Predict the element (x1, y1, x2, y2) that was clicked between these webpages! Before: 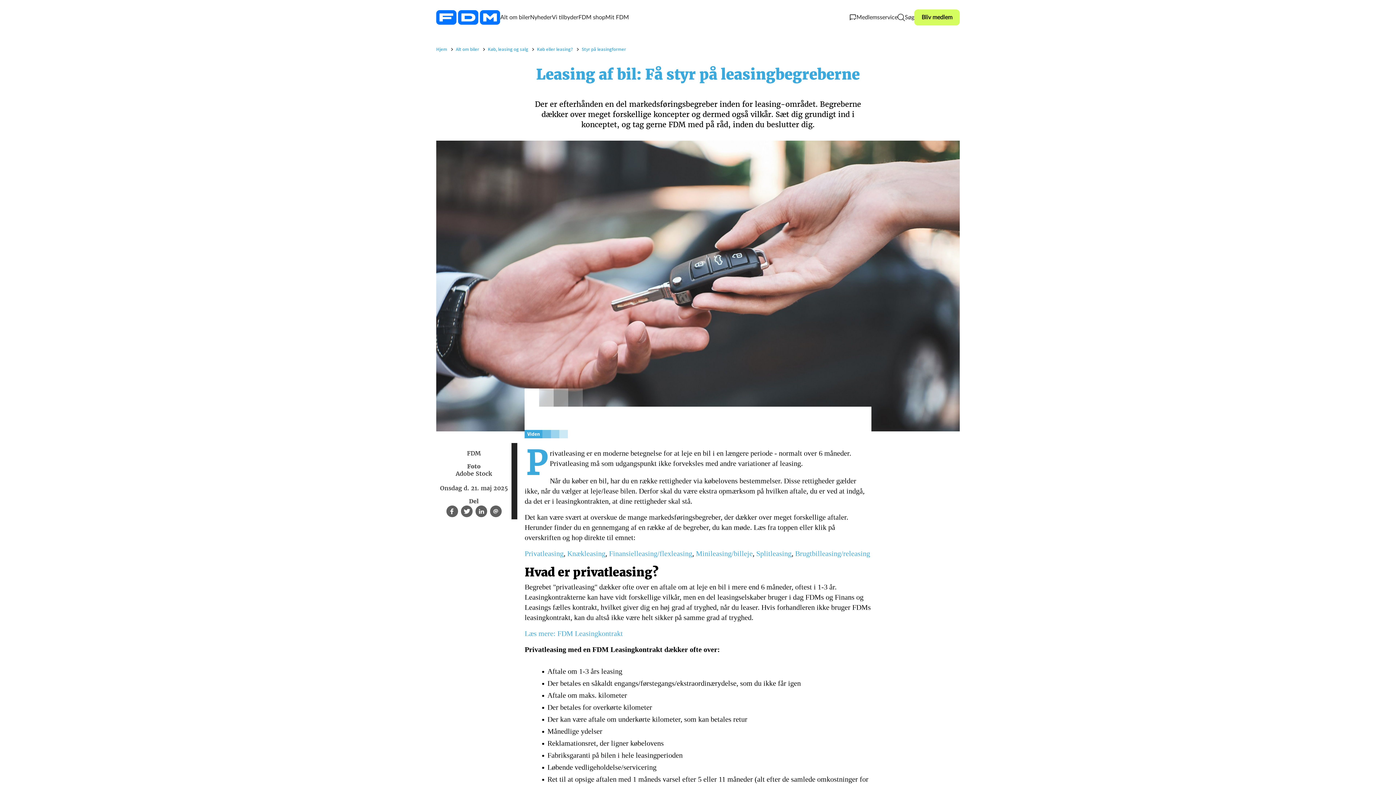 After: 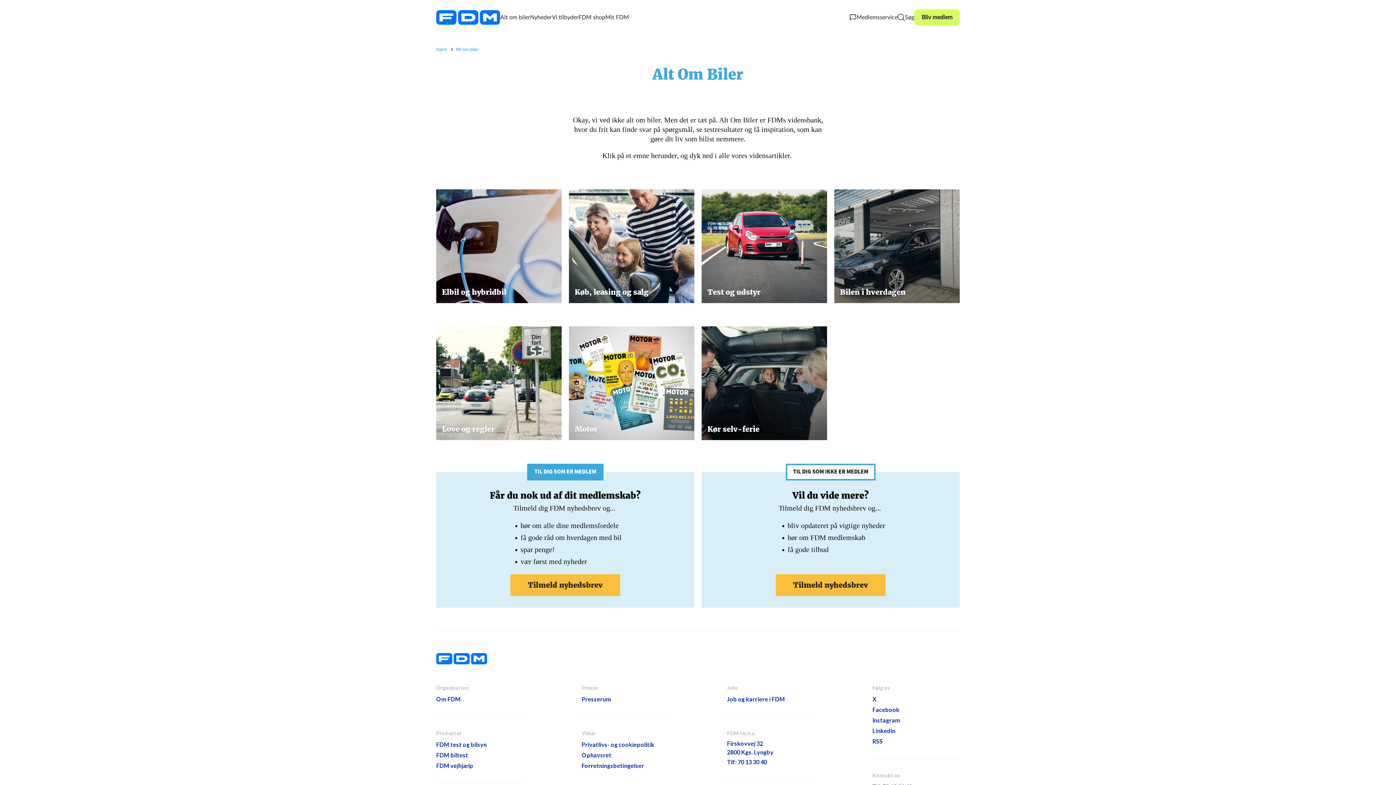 Action: label: Alt om biler bbox: (456, 46, 485, 52)